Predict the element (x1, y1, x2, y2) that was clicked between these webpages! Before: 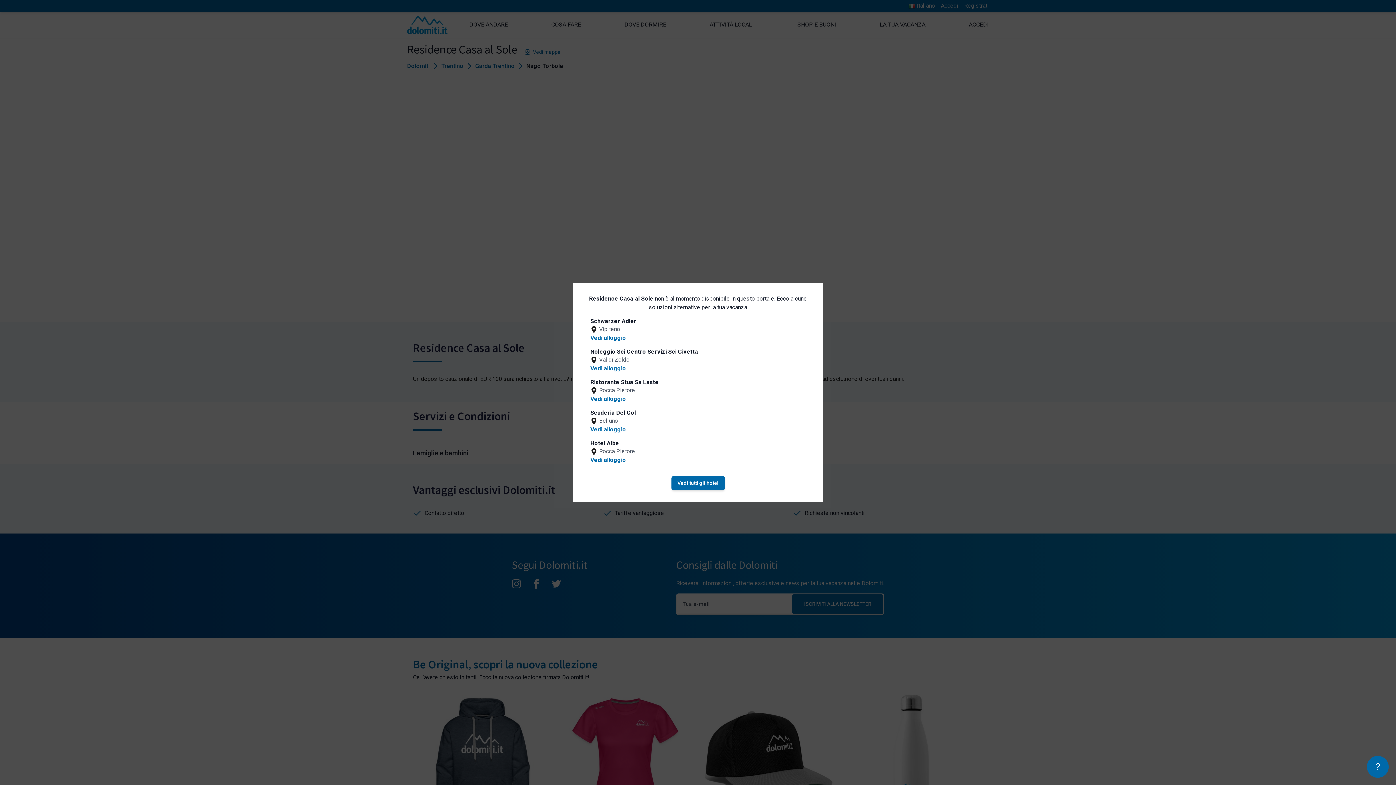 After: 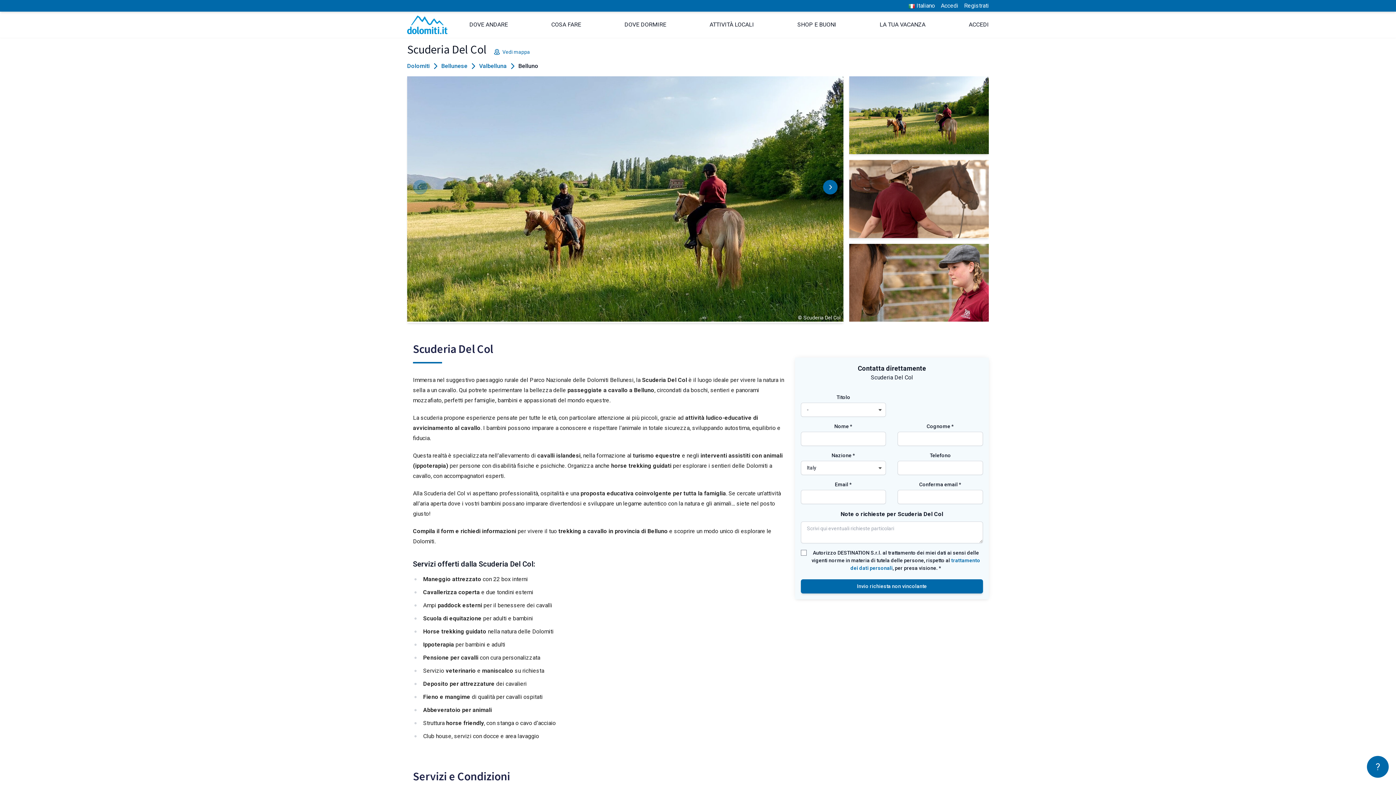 Action: bbox: (590, 425, 626, 434) label: Vedi alloggio